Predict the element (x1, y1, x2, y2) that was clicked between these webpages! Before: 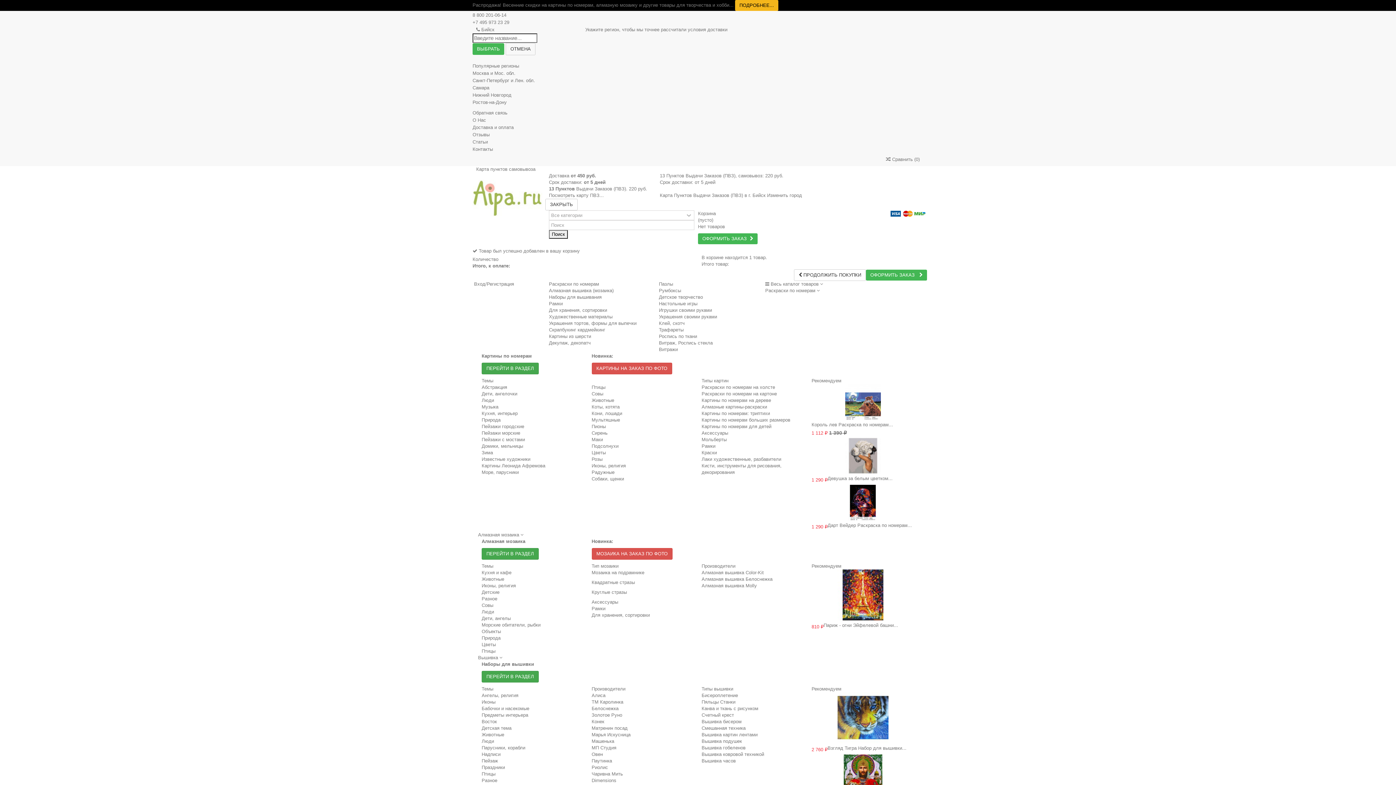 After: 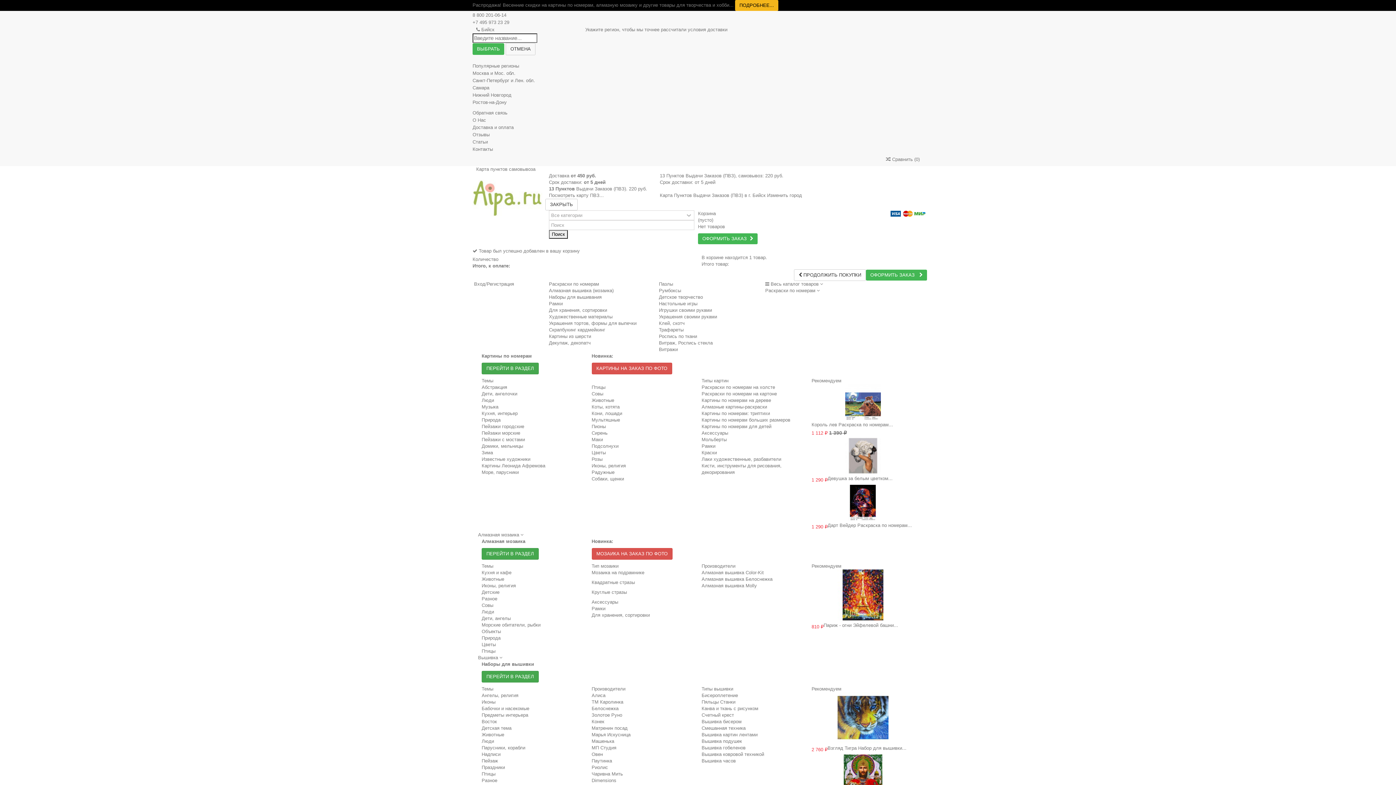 Action: bbox: (481, 765, 505, 770) label: Праздники